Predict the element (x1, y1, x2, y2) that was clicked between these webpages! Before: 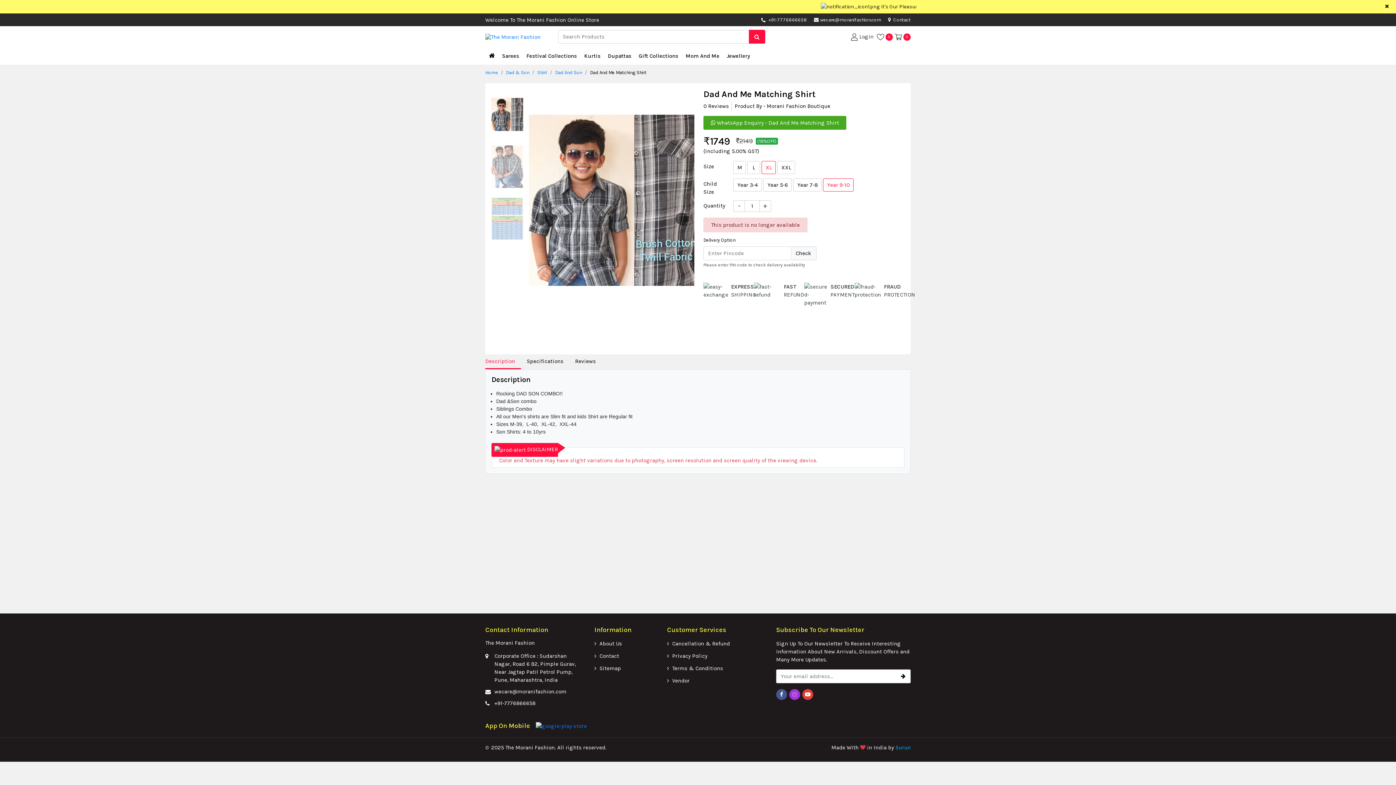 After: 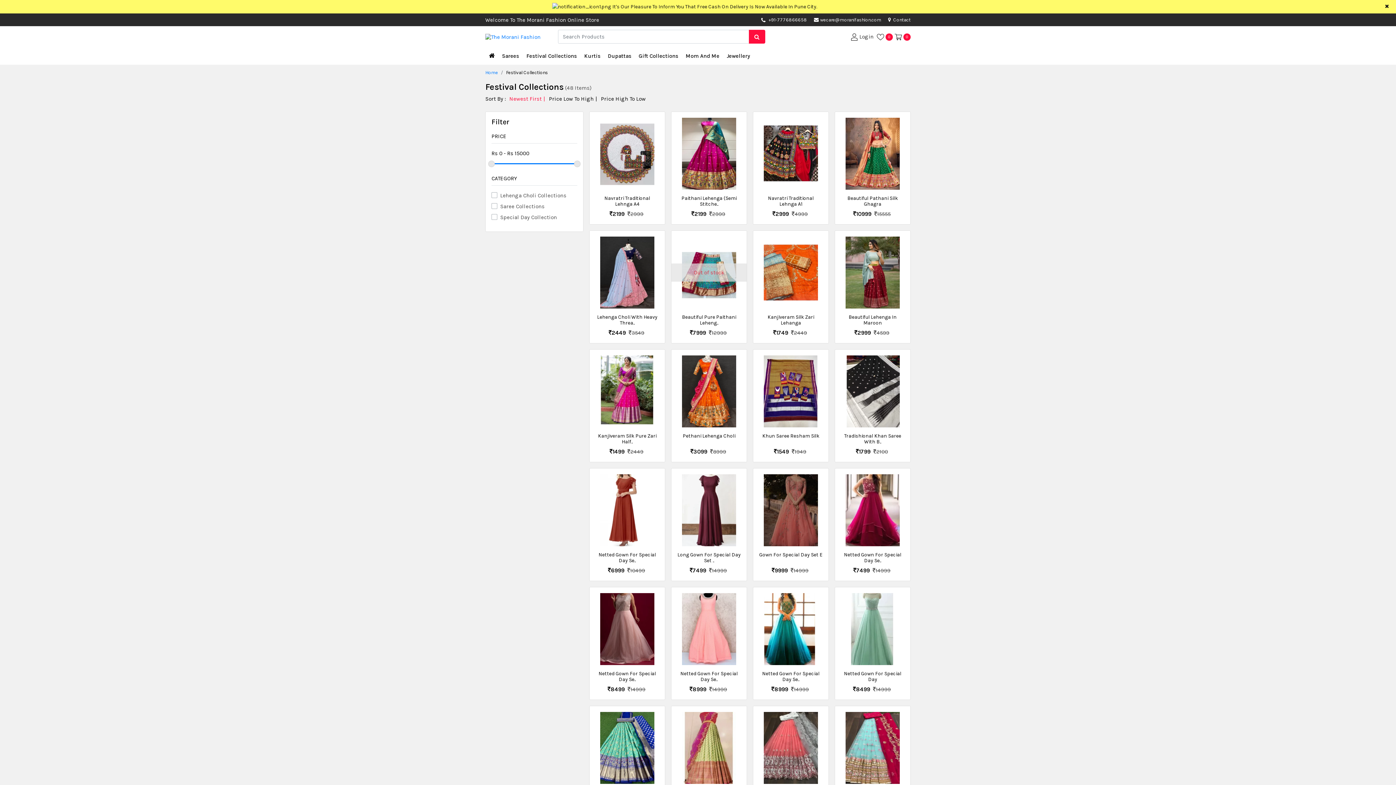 Action: label: Festival Collections bbox: (522, 47, 580, 64)